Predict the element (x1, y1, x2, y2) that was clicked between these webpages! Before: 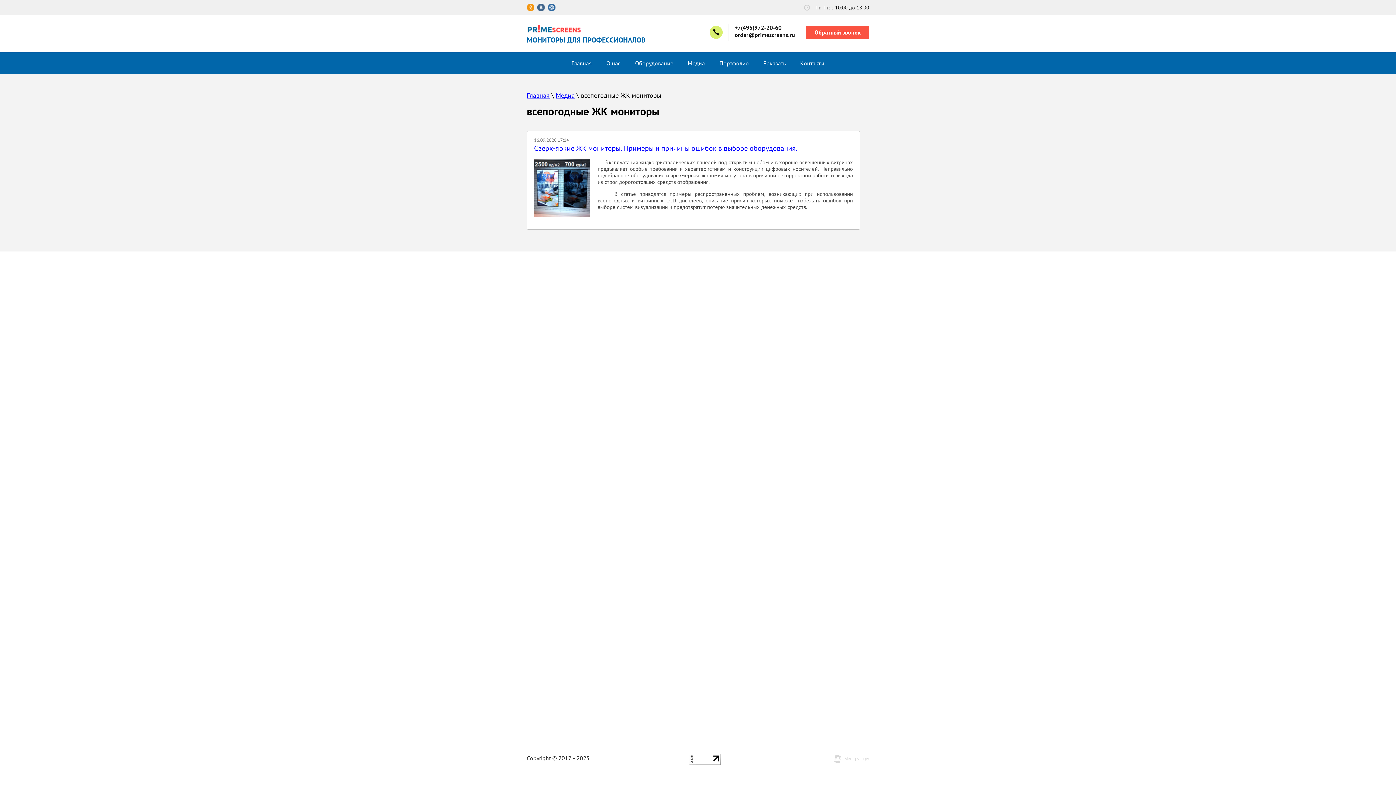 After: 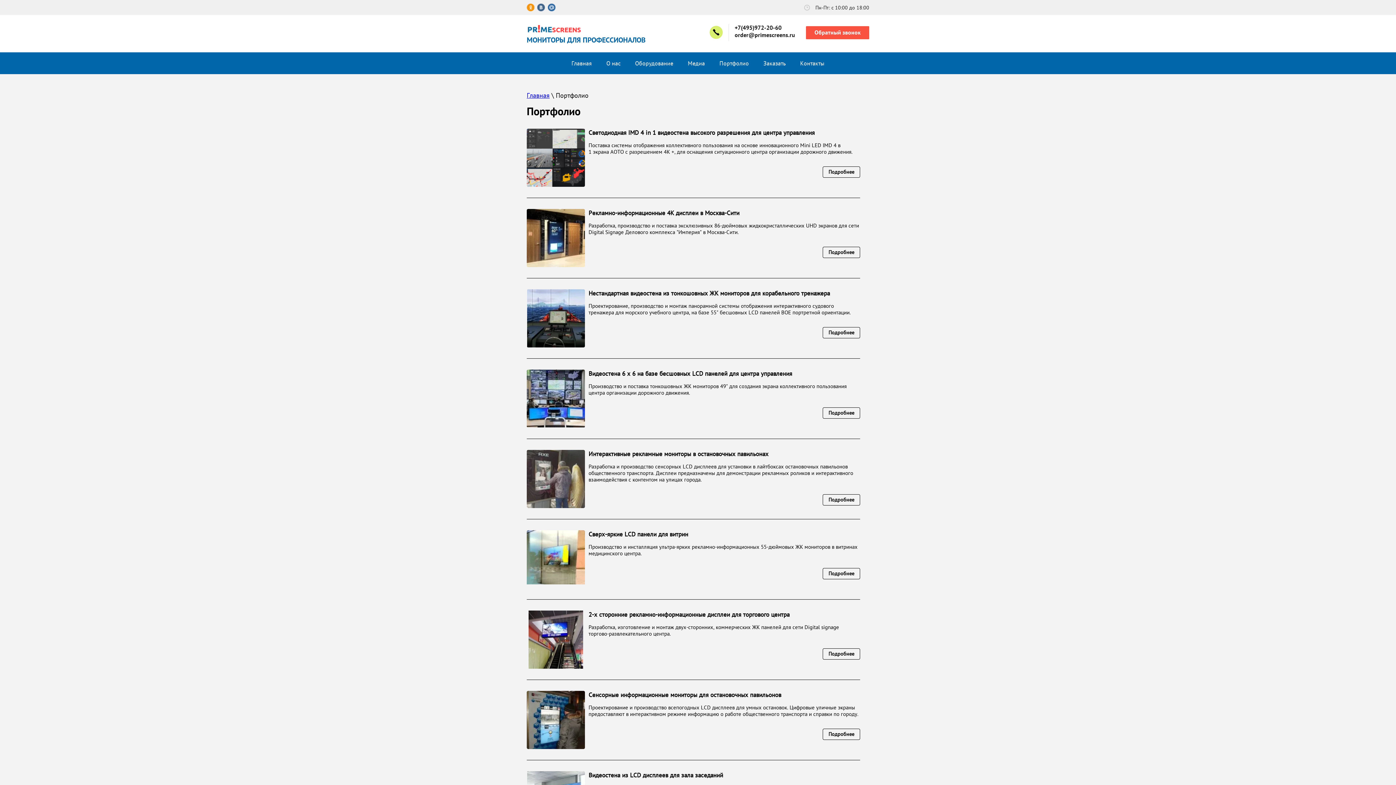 Action: bbox: (712, 56, 756, 69) label: Портфолио